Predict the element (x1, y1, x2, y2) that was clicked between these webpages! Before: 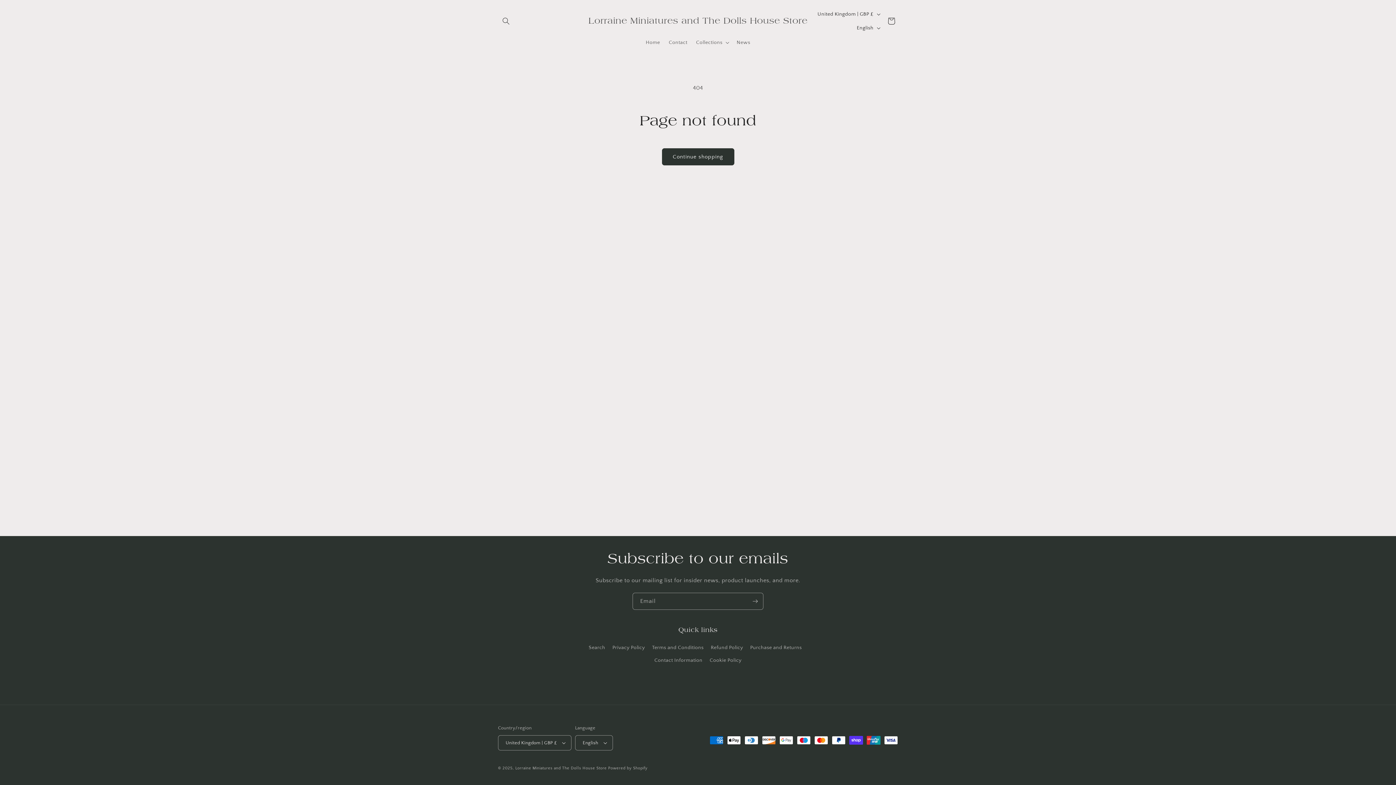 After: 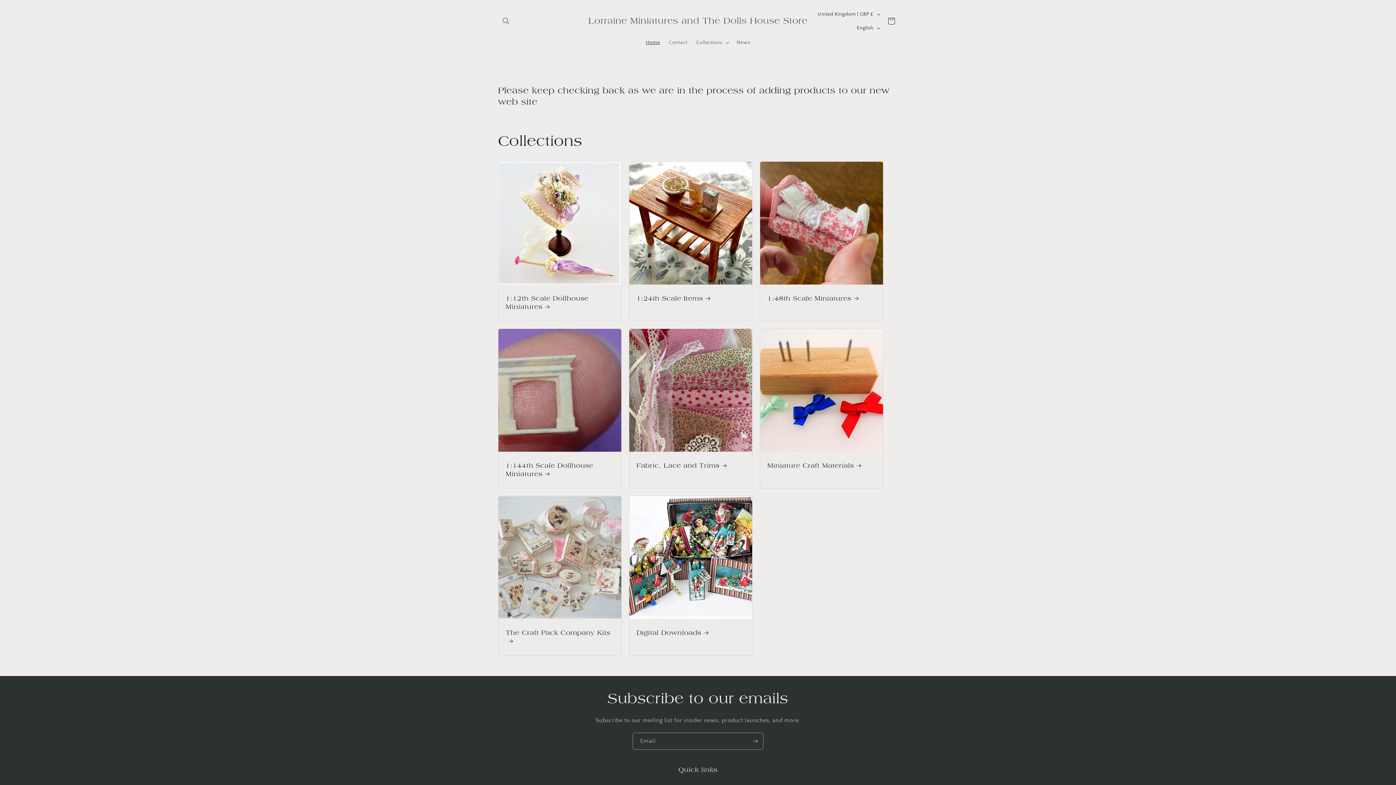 Action: label: Lorraine Miniatures and The Dolls House Store bbox: (585, 14, 810, 28)